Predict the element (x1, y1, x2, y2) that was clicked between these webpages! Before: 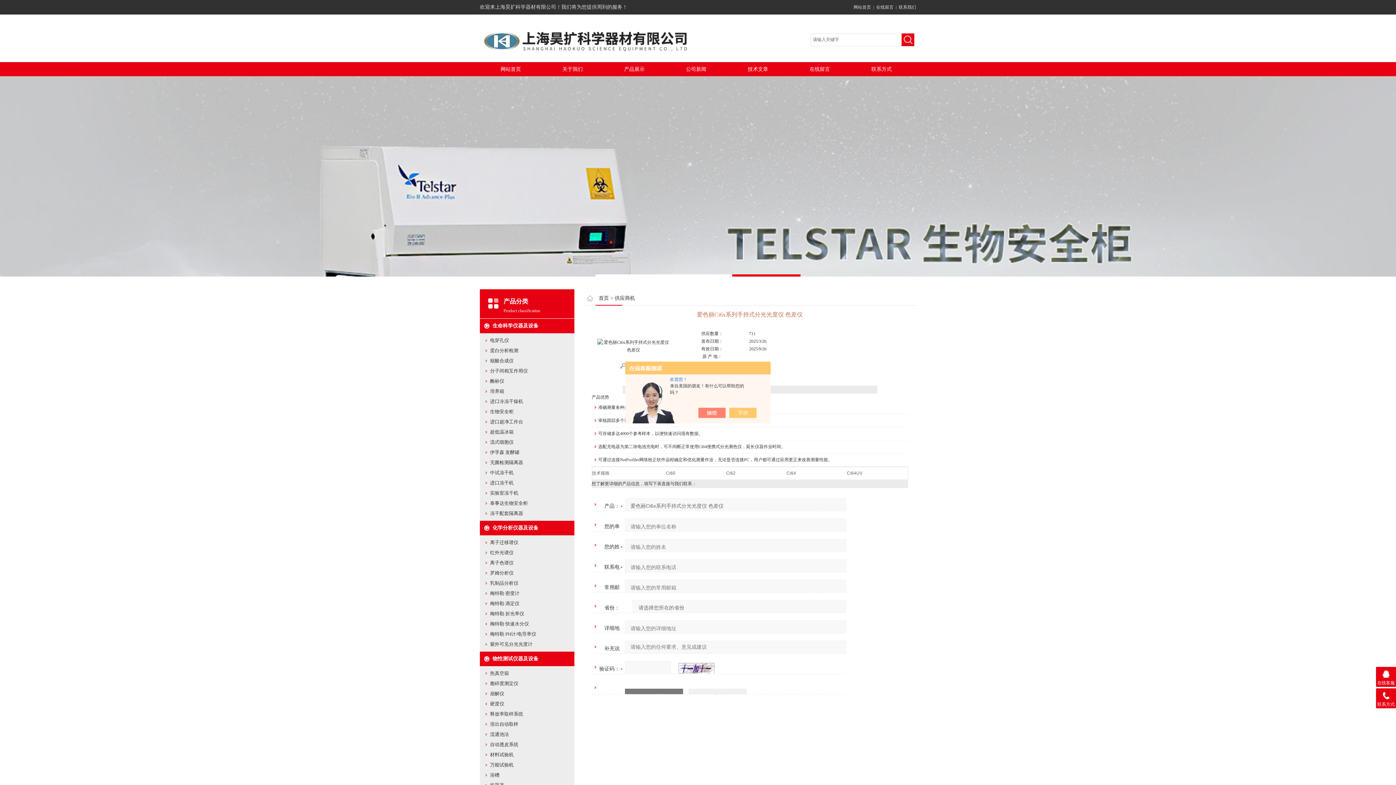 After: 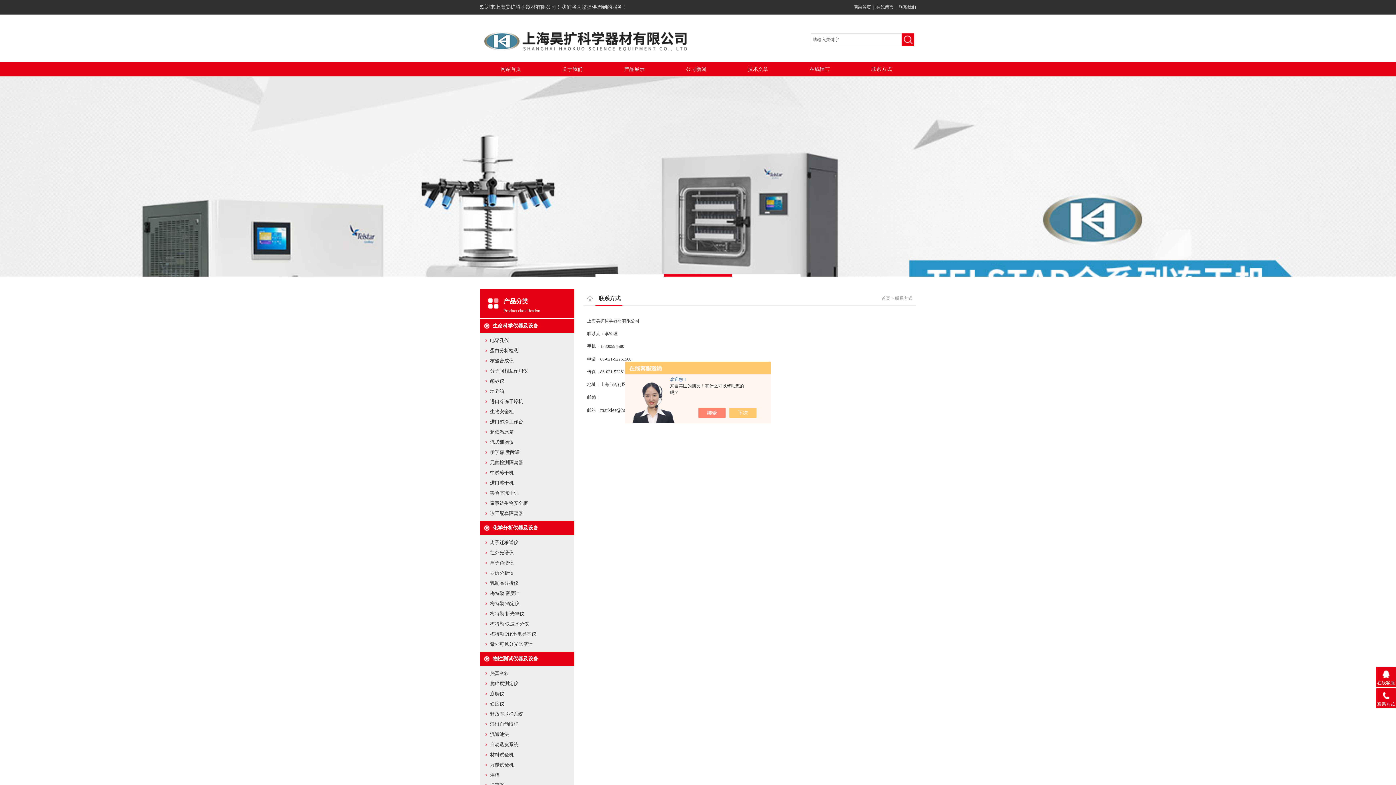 Action: bbox: (898, 4, 916, 9) label: 联系我们